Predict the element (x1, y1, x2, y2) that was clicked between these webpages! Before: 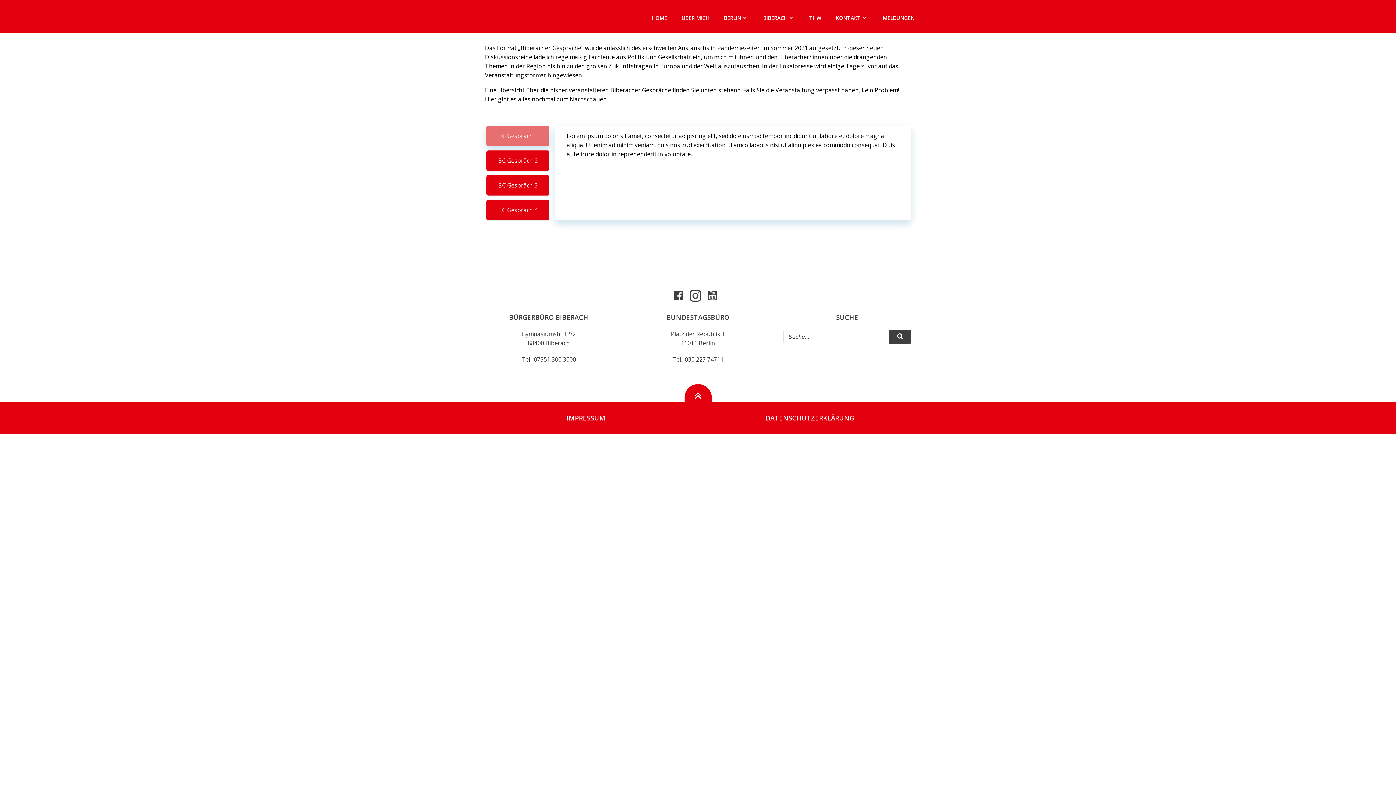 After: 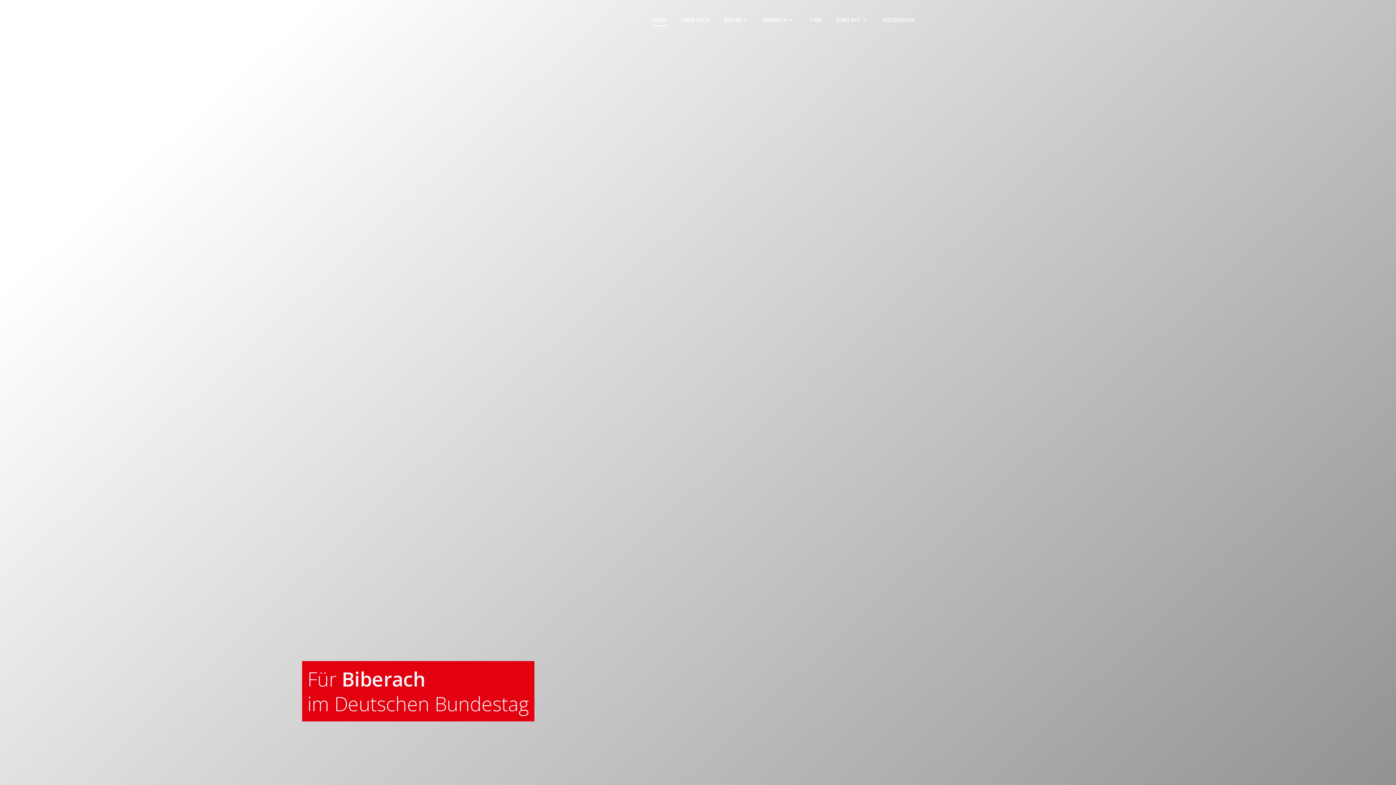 Action: label: HOME bbox: (652, 14, 667, 21)